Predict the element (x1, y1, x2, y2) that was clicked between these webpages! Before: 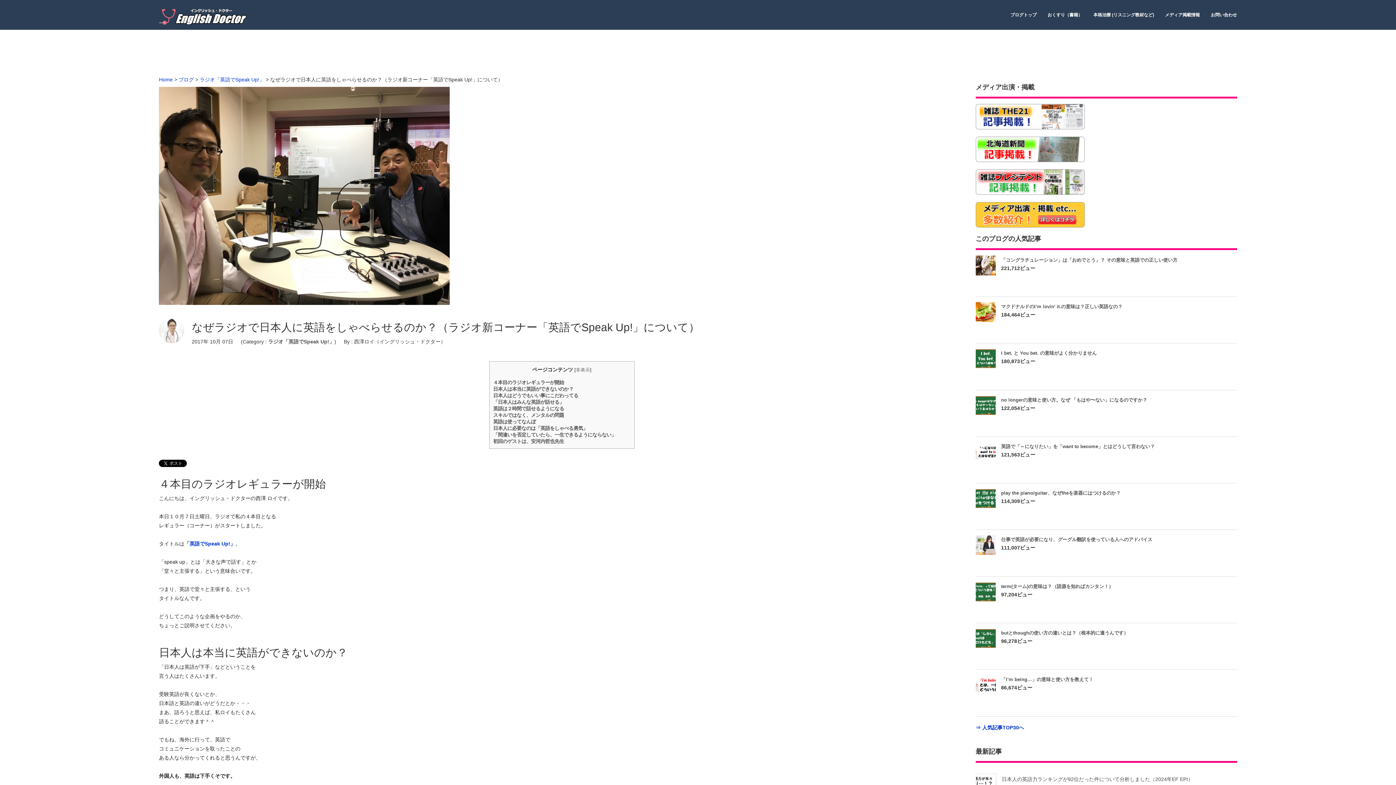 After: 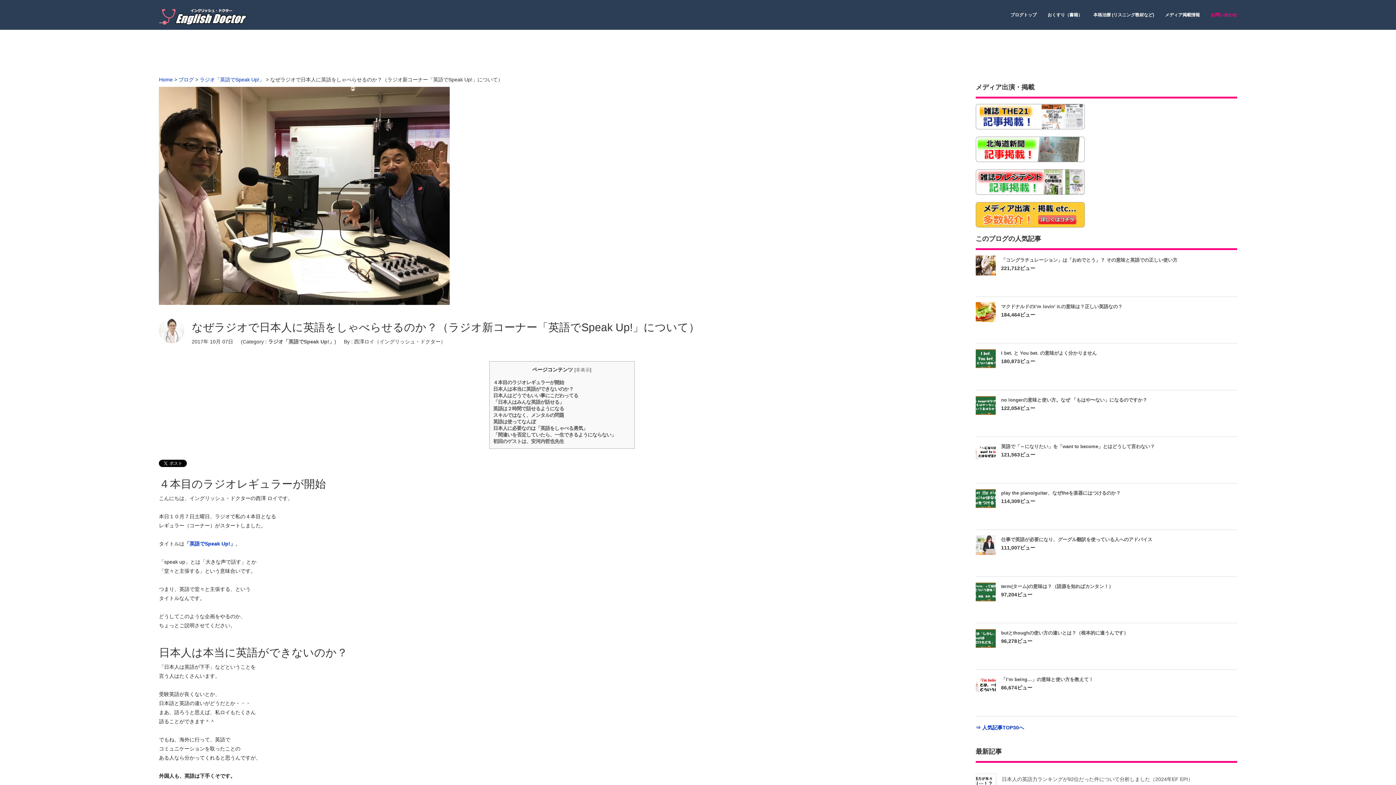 Action: bbox: (1205, 3, 1242, 26) label: お問い合わせ